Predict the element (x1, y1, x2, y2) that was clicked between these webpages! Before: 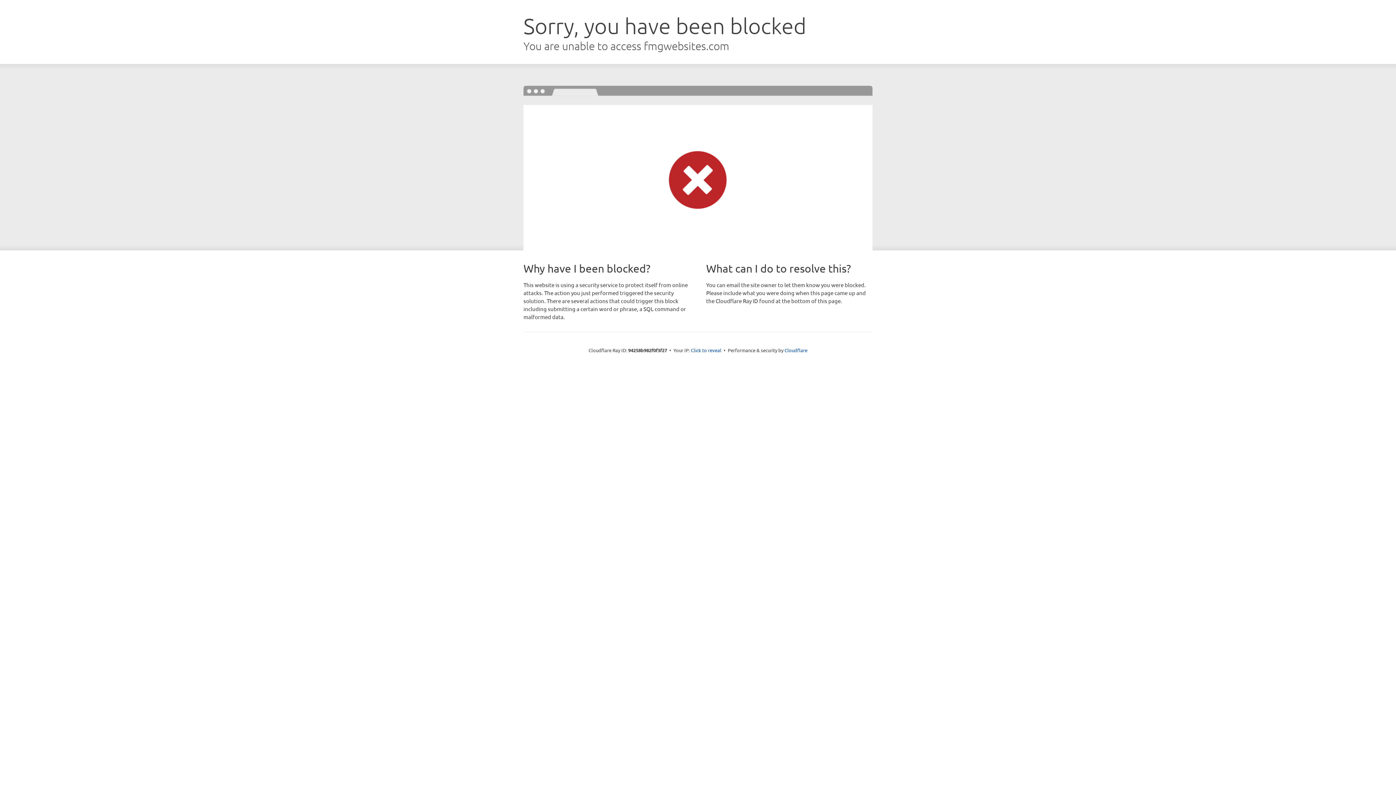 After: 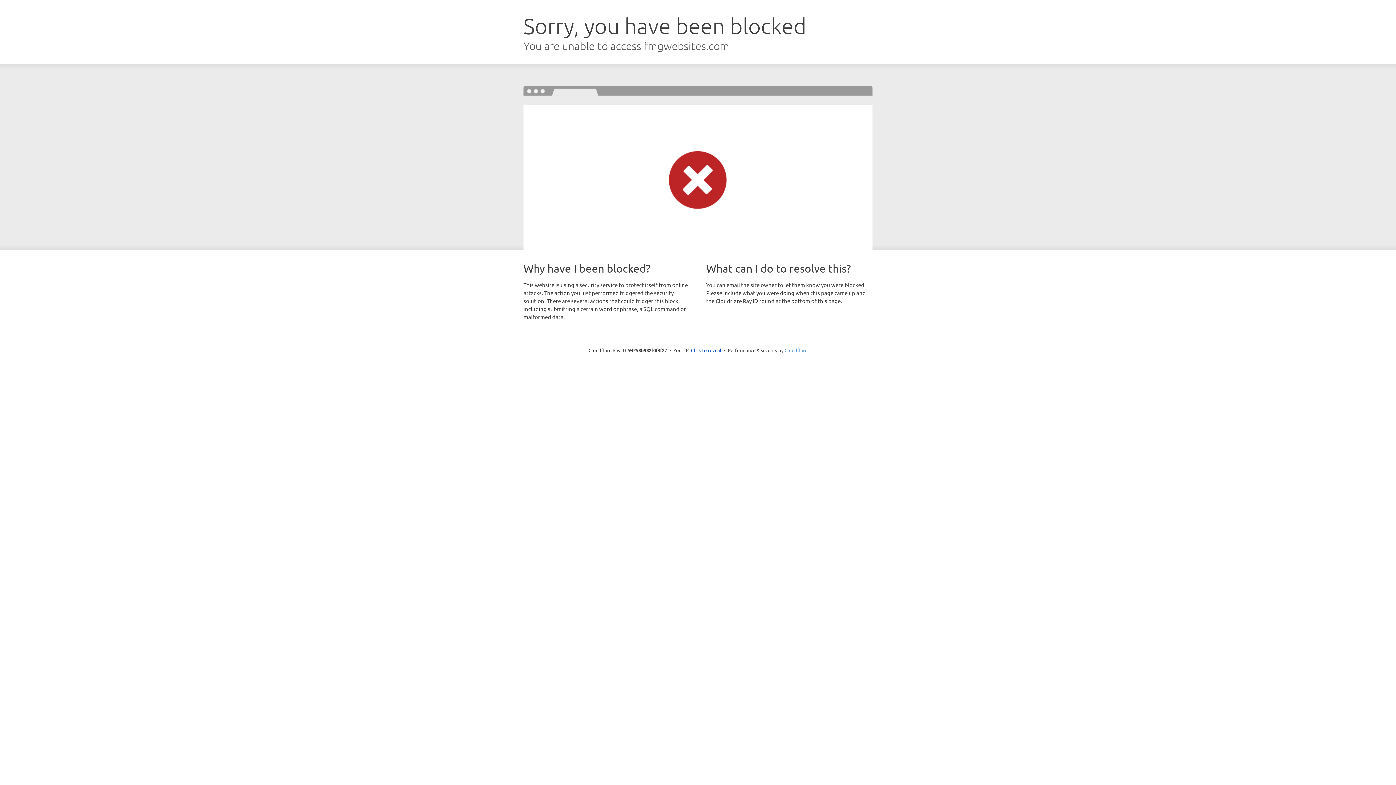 Action: label: Cloudflare bbox: (784, 347, 807, 353)